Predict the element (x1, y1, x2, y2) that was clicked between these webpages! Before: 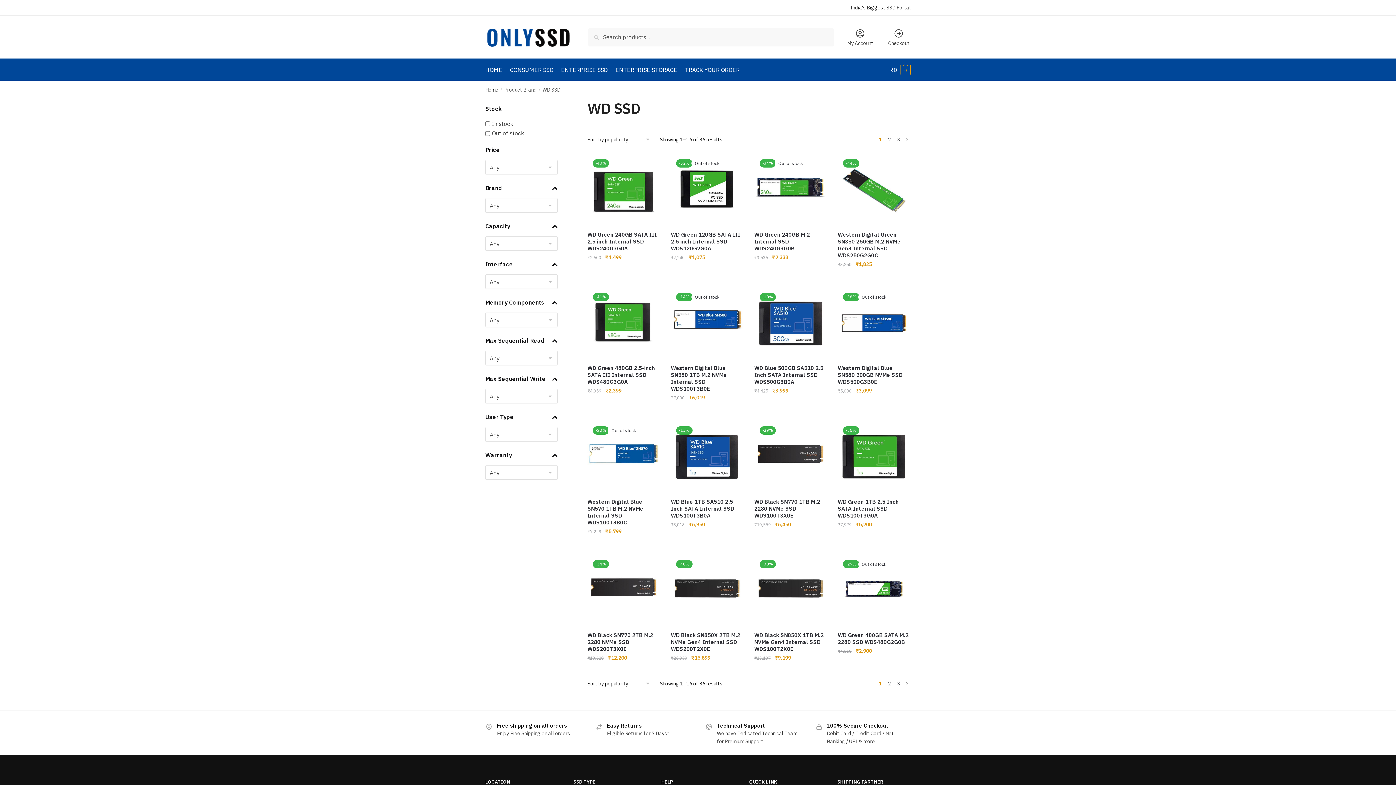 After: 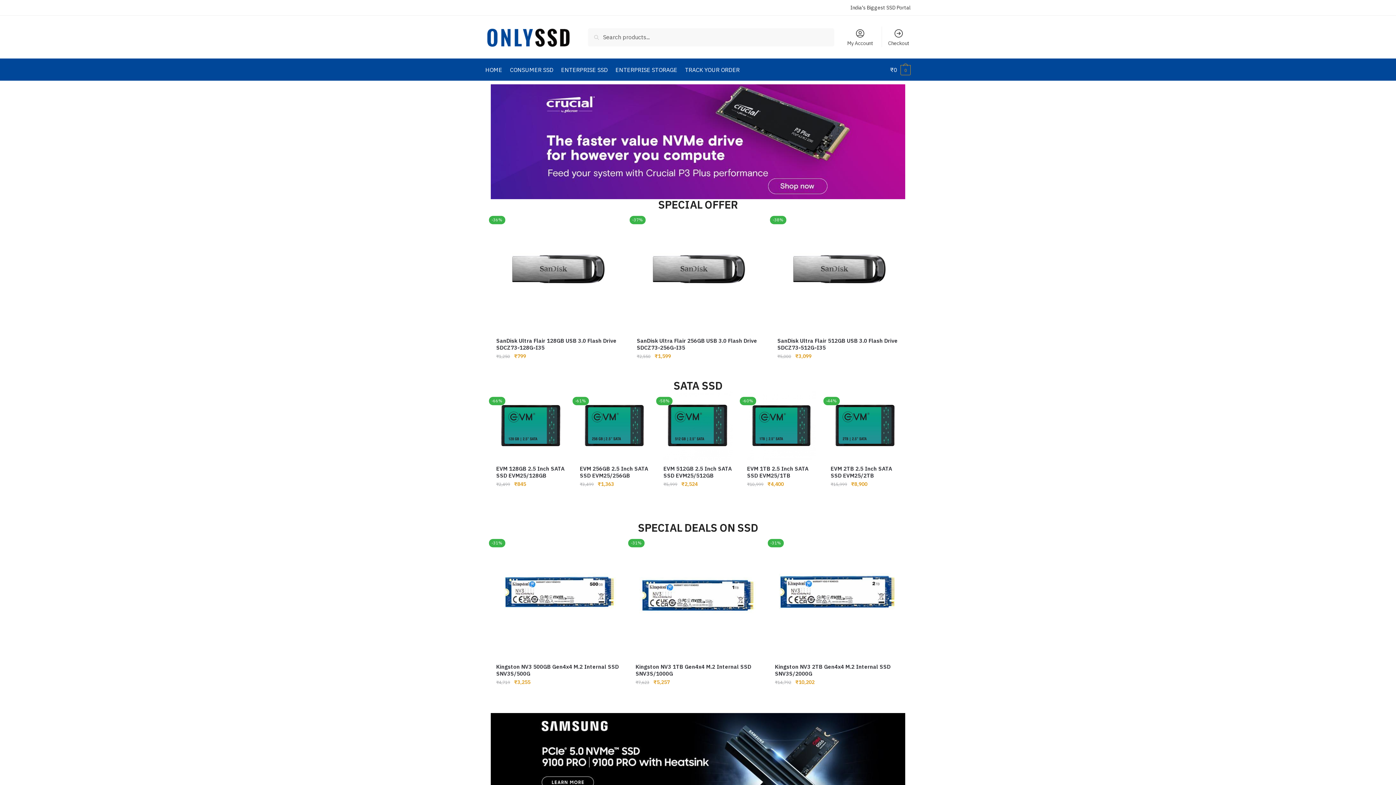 Action: bbox: (485, 58, 505, 80) label: HOME